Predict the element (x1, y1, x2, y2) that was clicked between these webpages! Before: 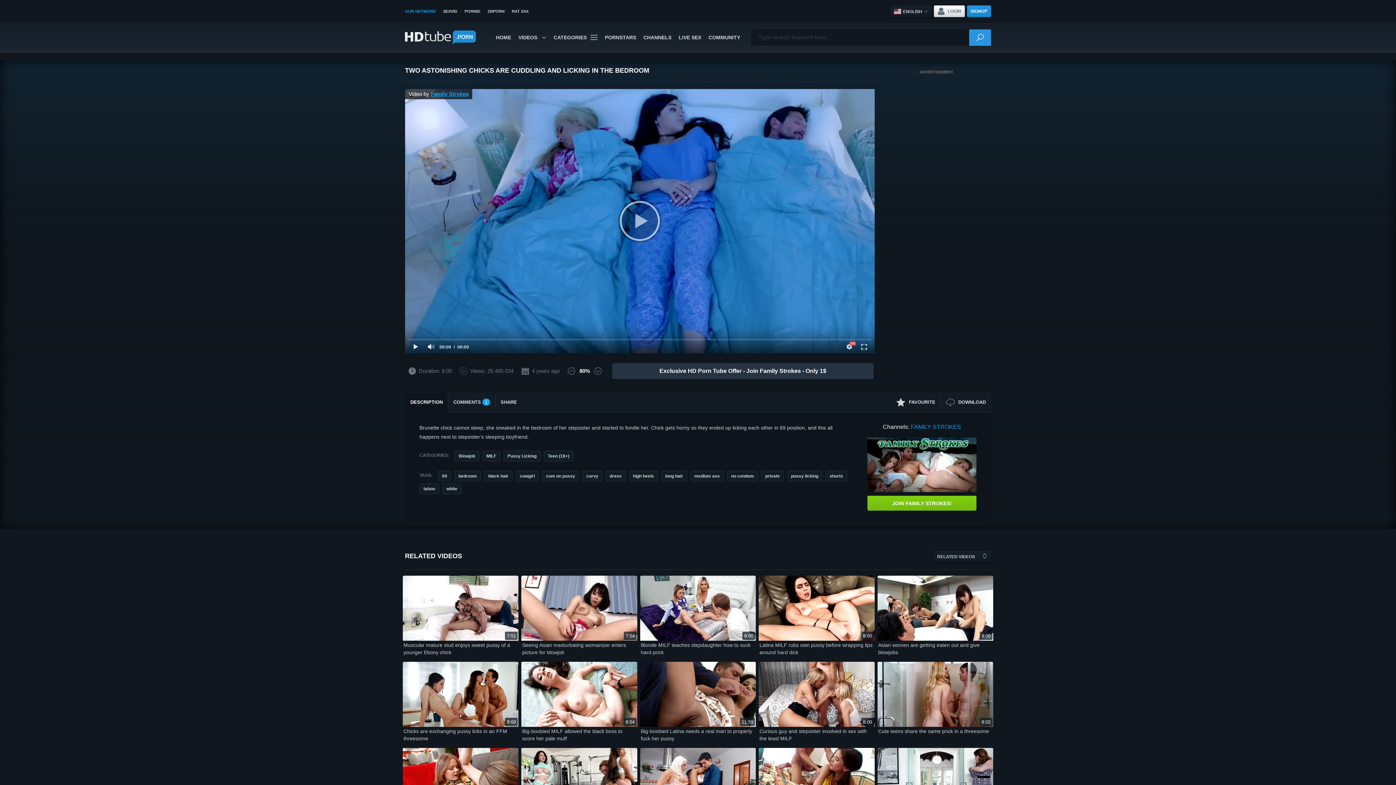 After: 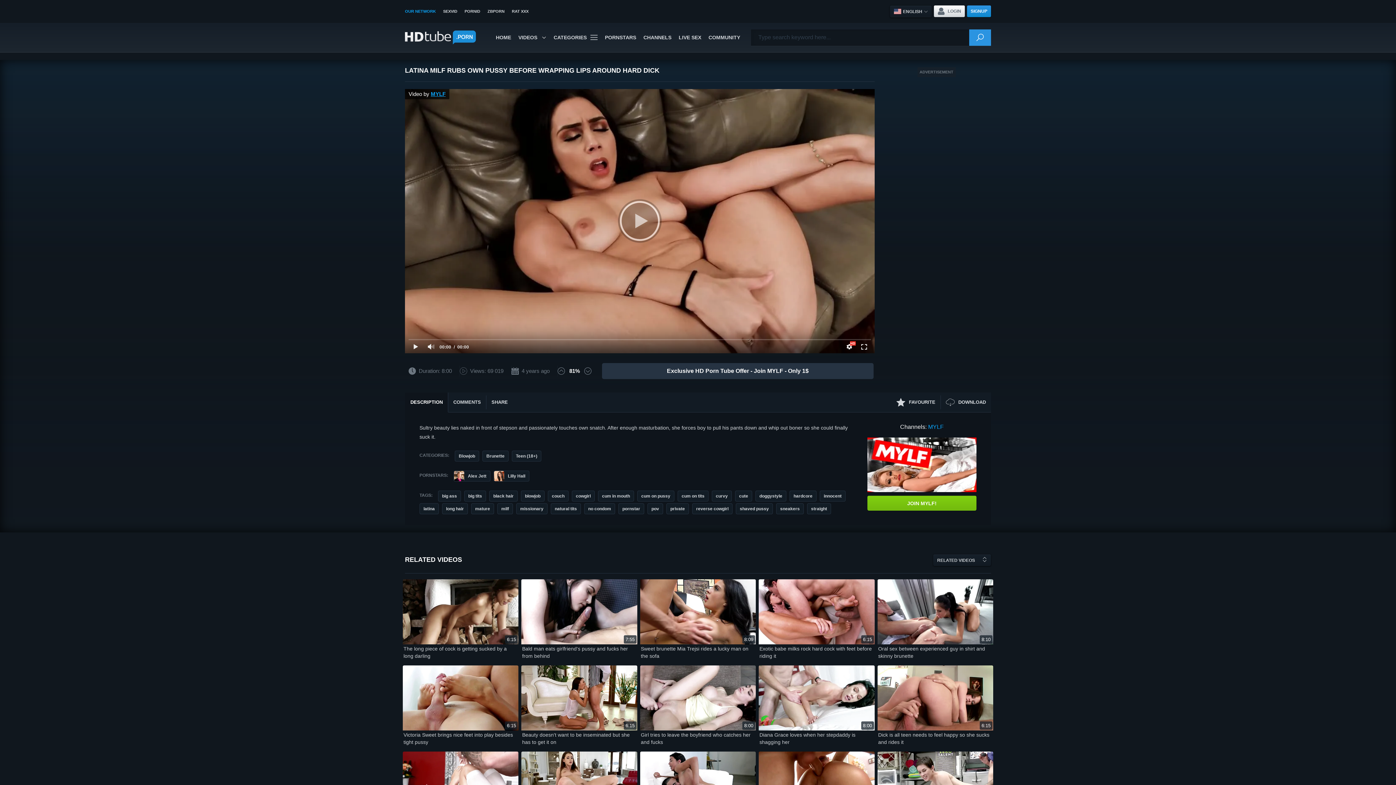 Action: bbox: (758, 641, 874, 656) label: Latina MILF rubs own pussy before wrapping lips around hard dick